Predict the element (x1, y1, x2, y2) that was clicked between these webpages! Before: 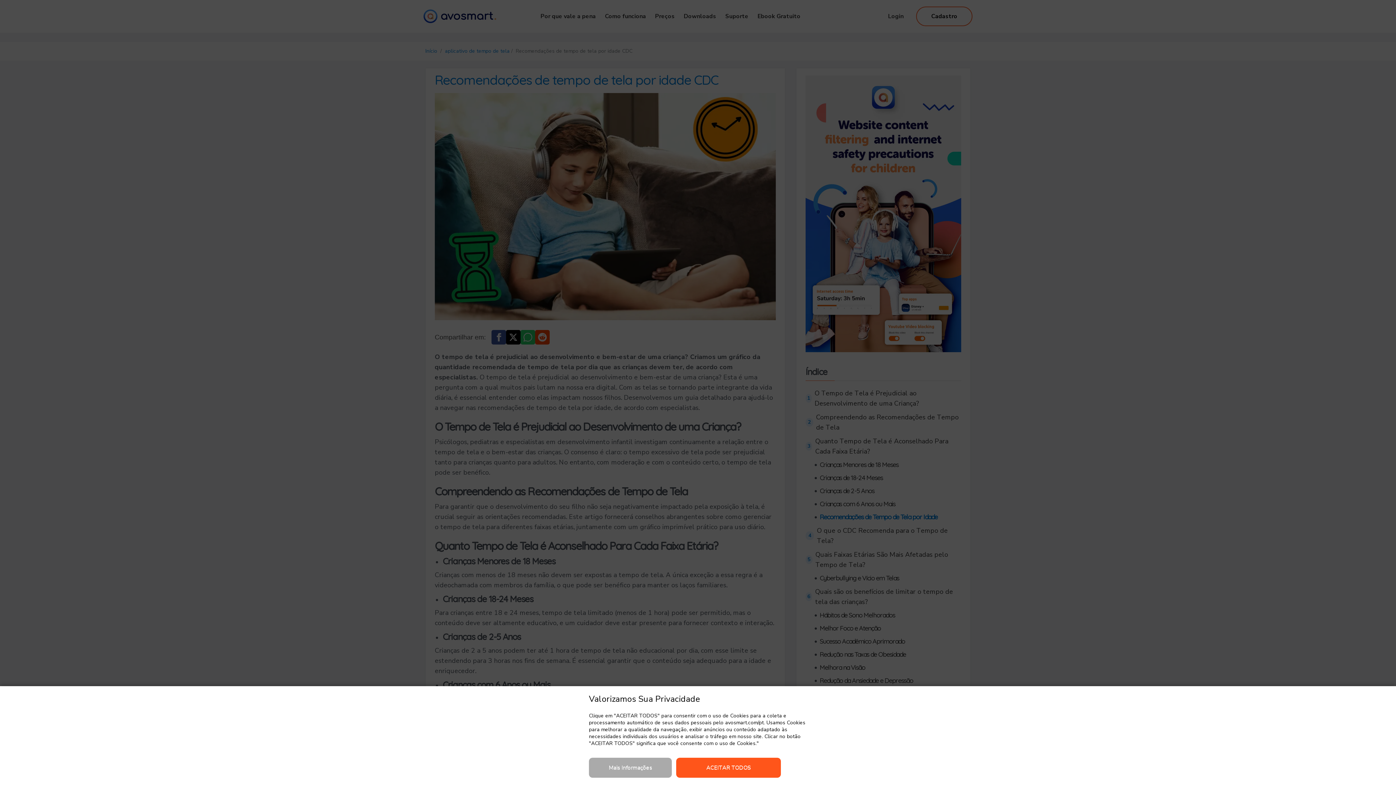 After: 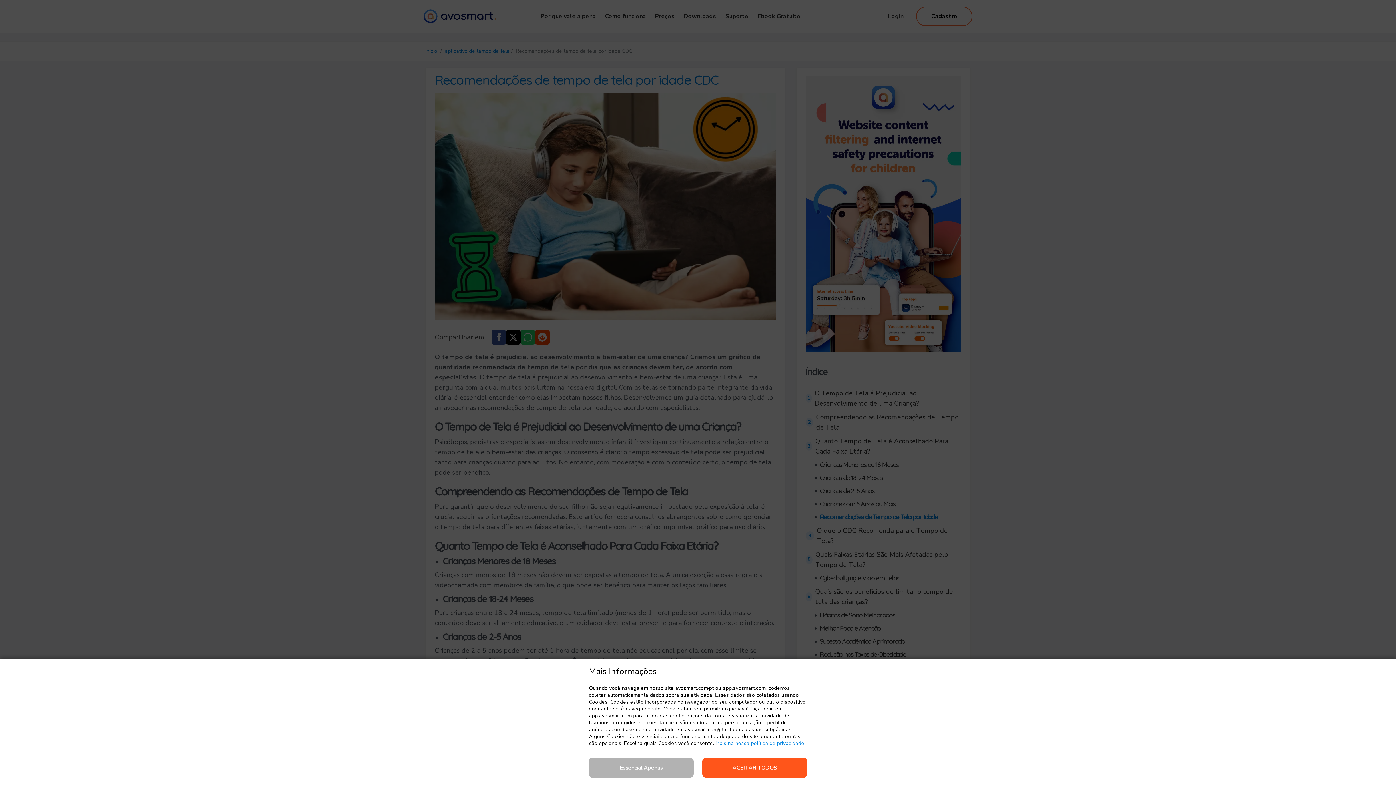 Action: bbox: (589, 758, 672, 778) label: Mais Informações